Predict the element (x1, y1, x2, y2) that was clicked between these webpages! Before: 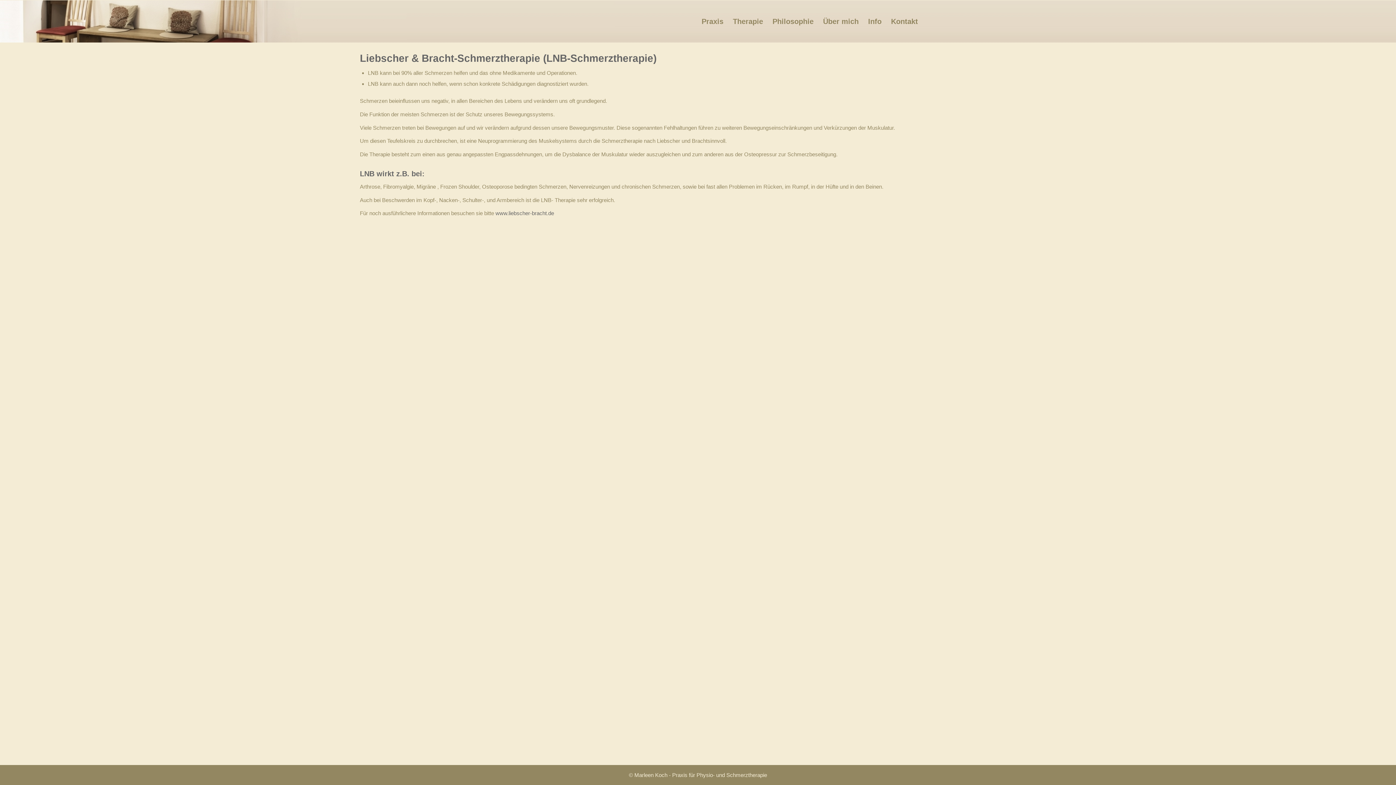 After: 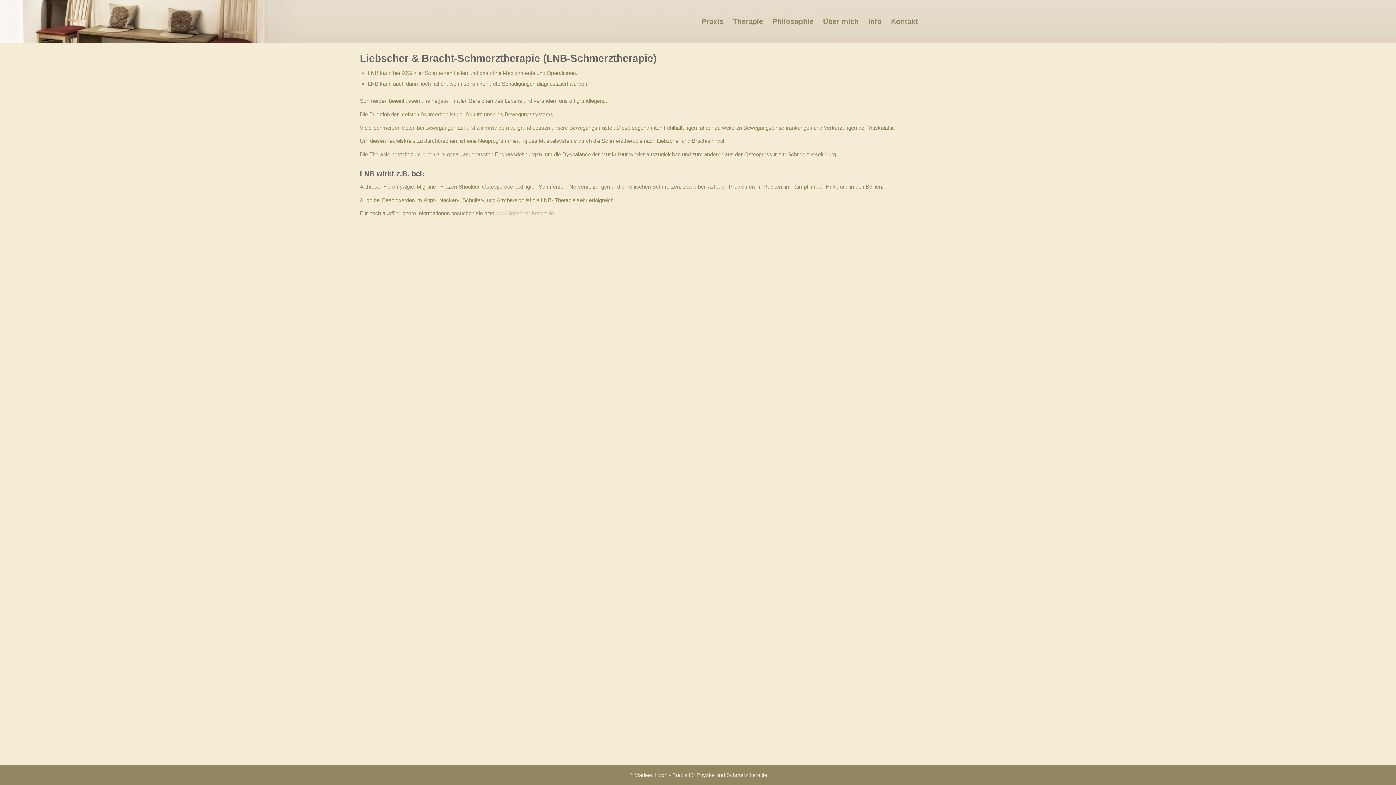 Action: label: www.liebscher-bracht.de bbox: (495, 210, 554, 216)